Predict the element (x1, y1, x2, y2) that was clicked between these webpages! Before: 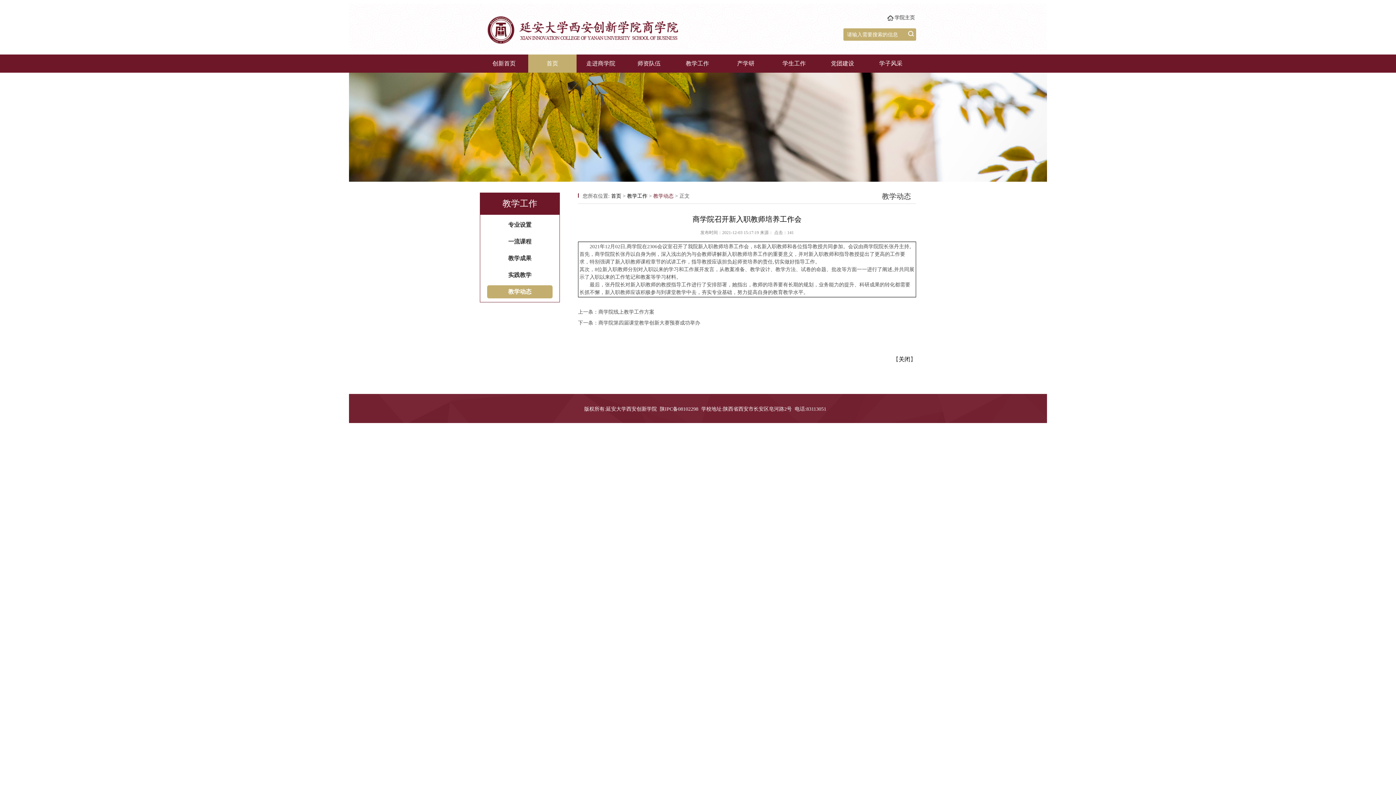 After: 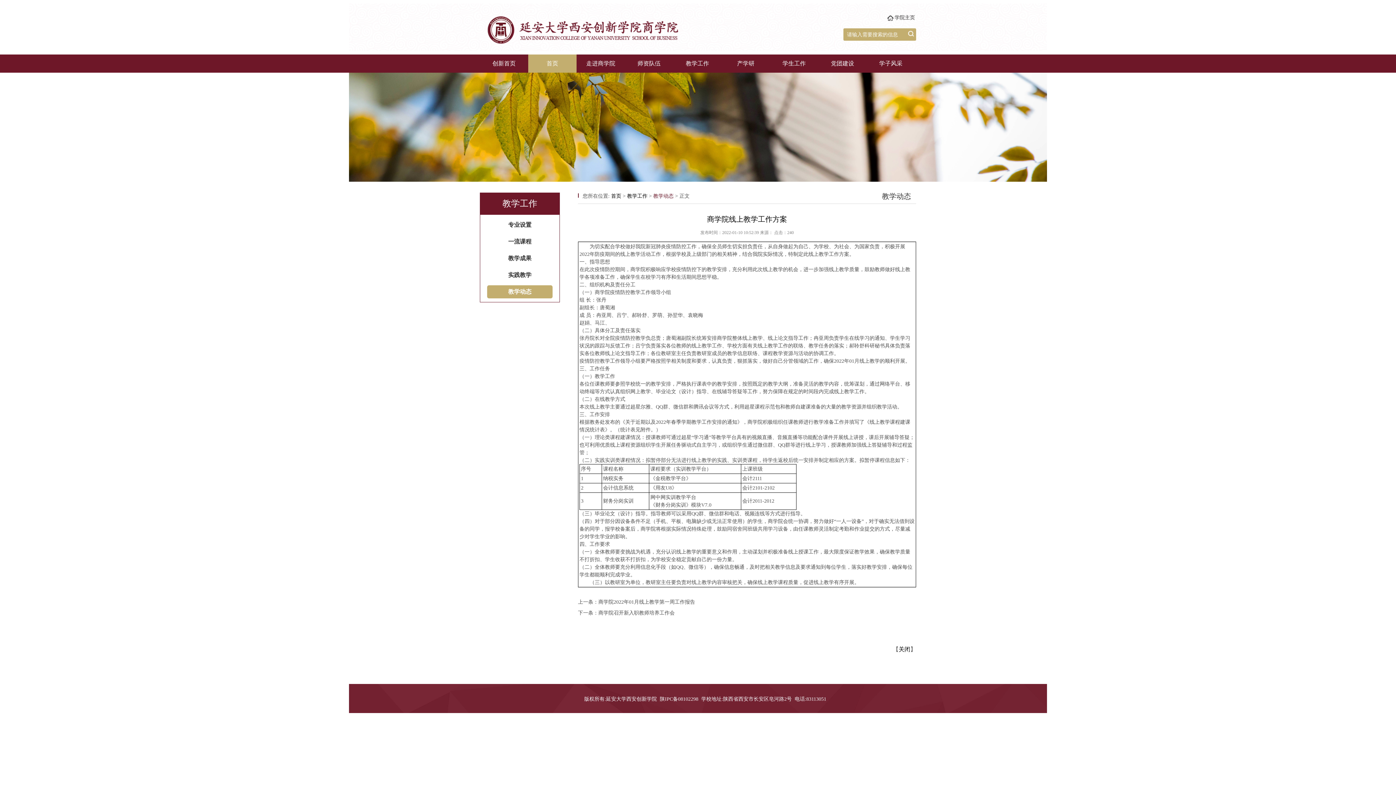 Action: label: 商学院线上教学工作方案 bbox: (598, 309, 654, 314)